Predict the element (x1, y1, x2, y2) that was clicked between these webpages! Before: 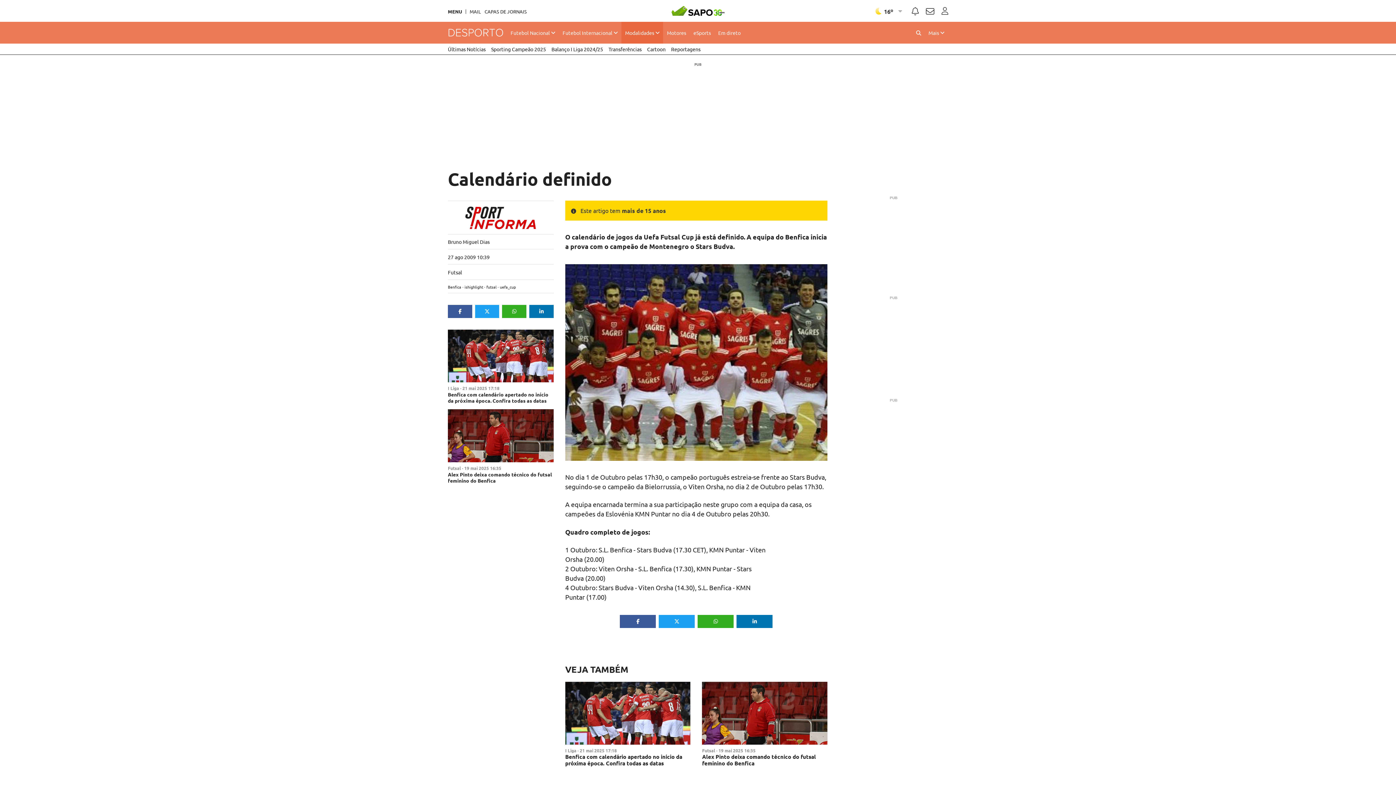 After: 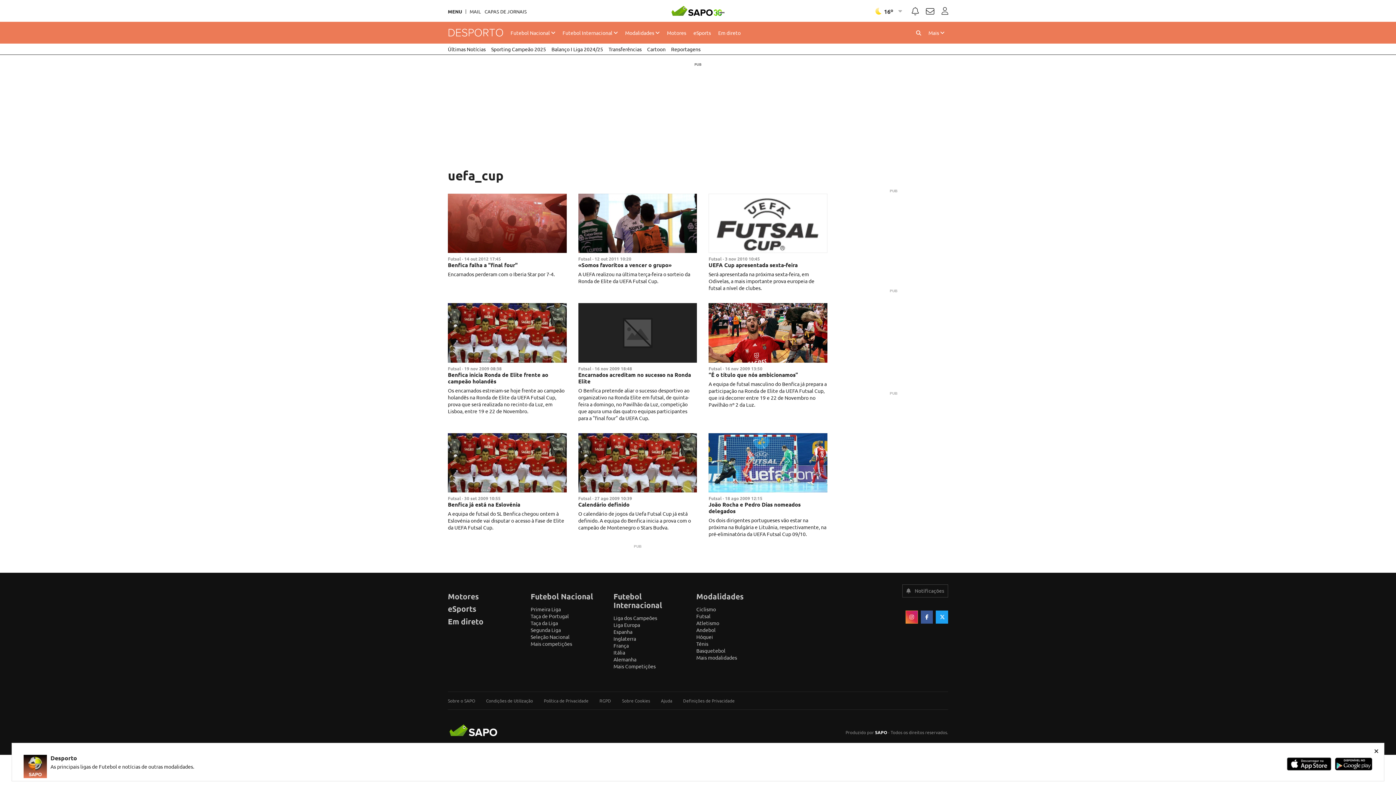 Action: label: uefa_cup bbox: (500, 283, 516, 289)